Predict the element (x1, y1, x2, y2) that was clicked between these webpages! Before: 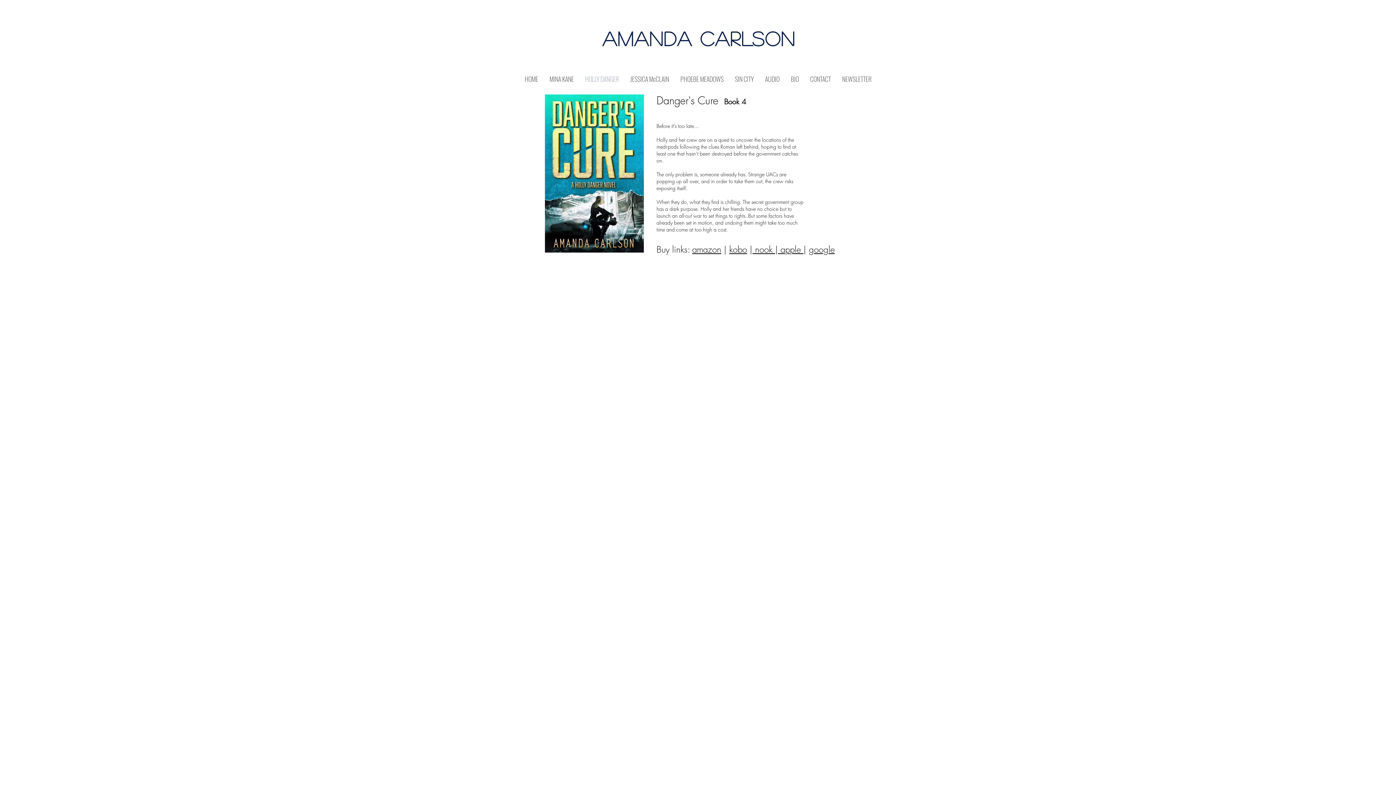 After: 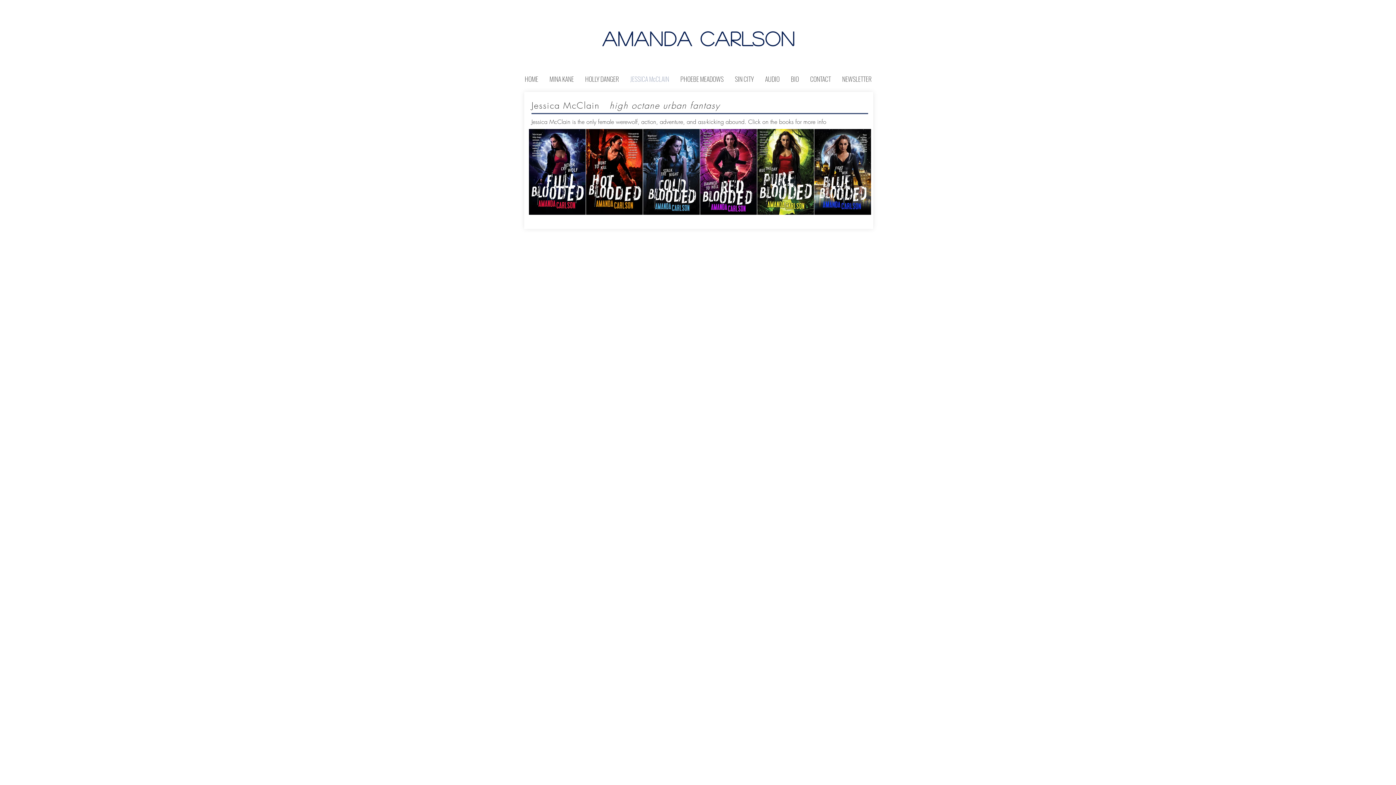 Action: label: JESSICA McCLAIN bbox: (624, 73, 674, 84)